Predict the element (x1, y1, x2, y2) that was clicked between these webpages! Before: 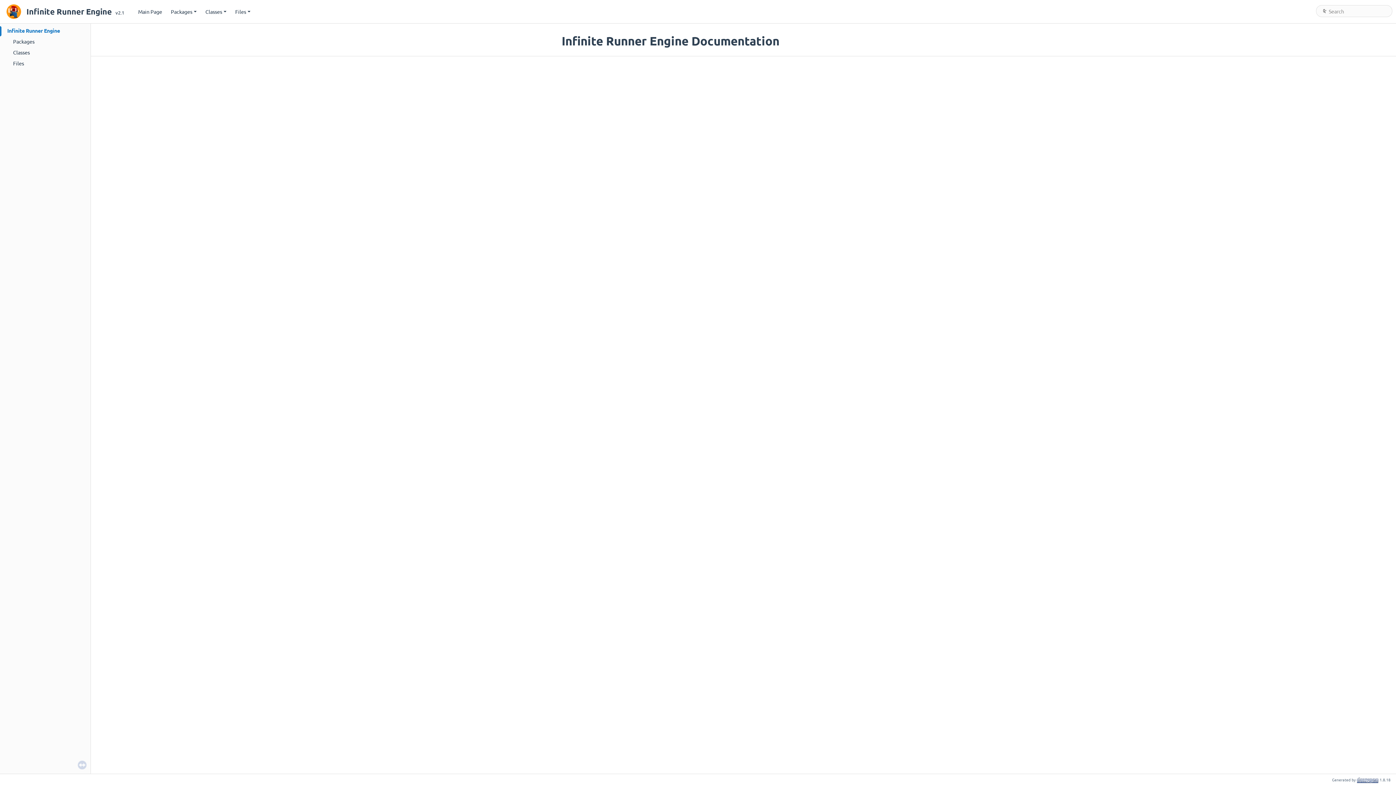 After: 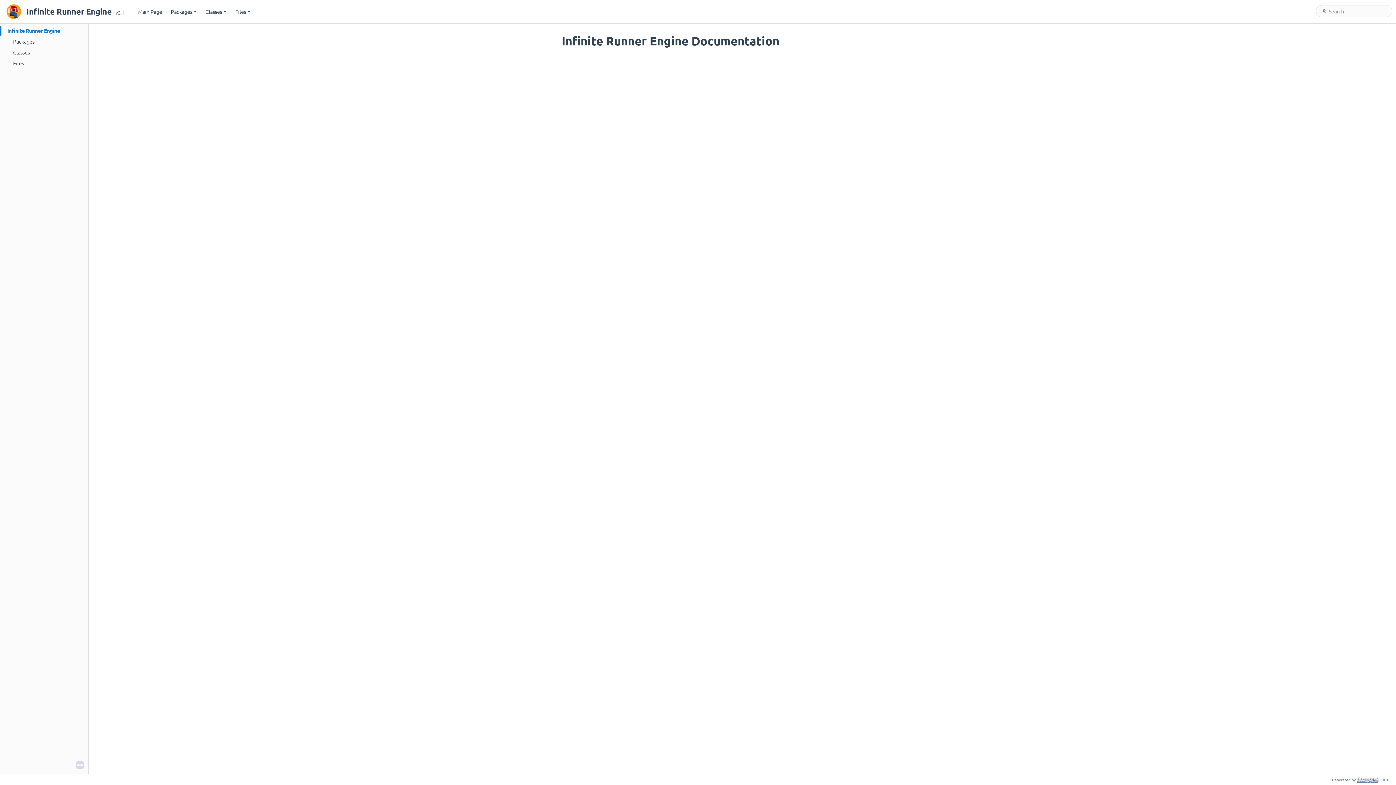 Action: label: Main Page bbox: (133, 5, 166, 18)